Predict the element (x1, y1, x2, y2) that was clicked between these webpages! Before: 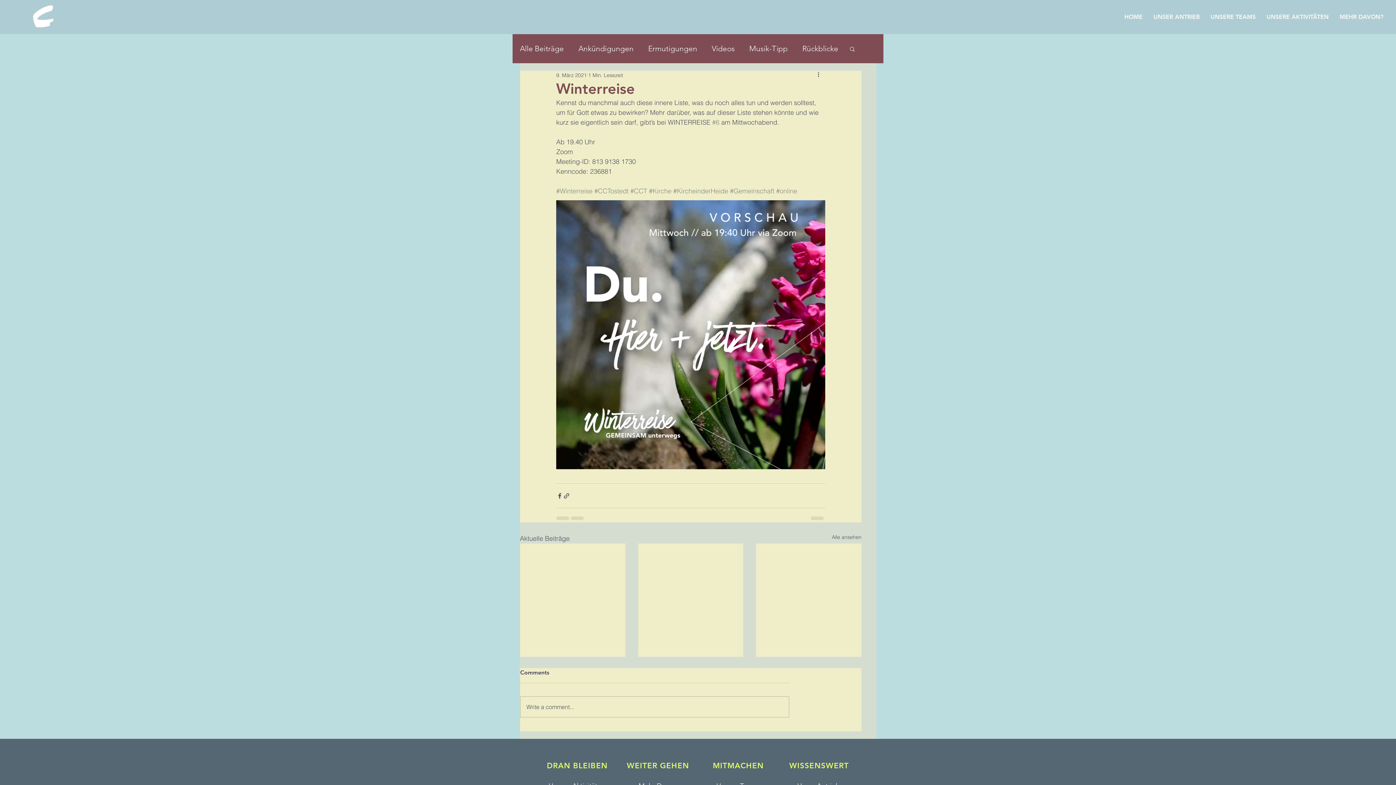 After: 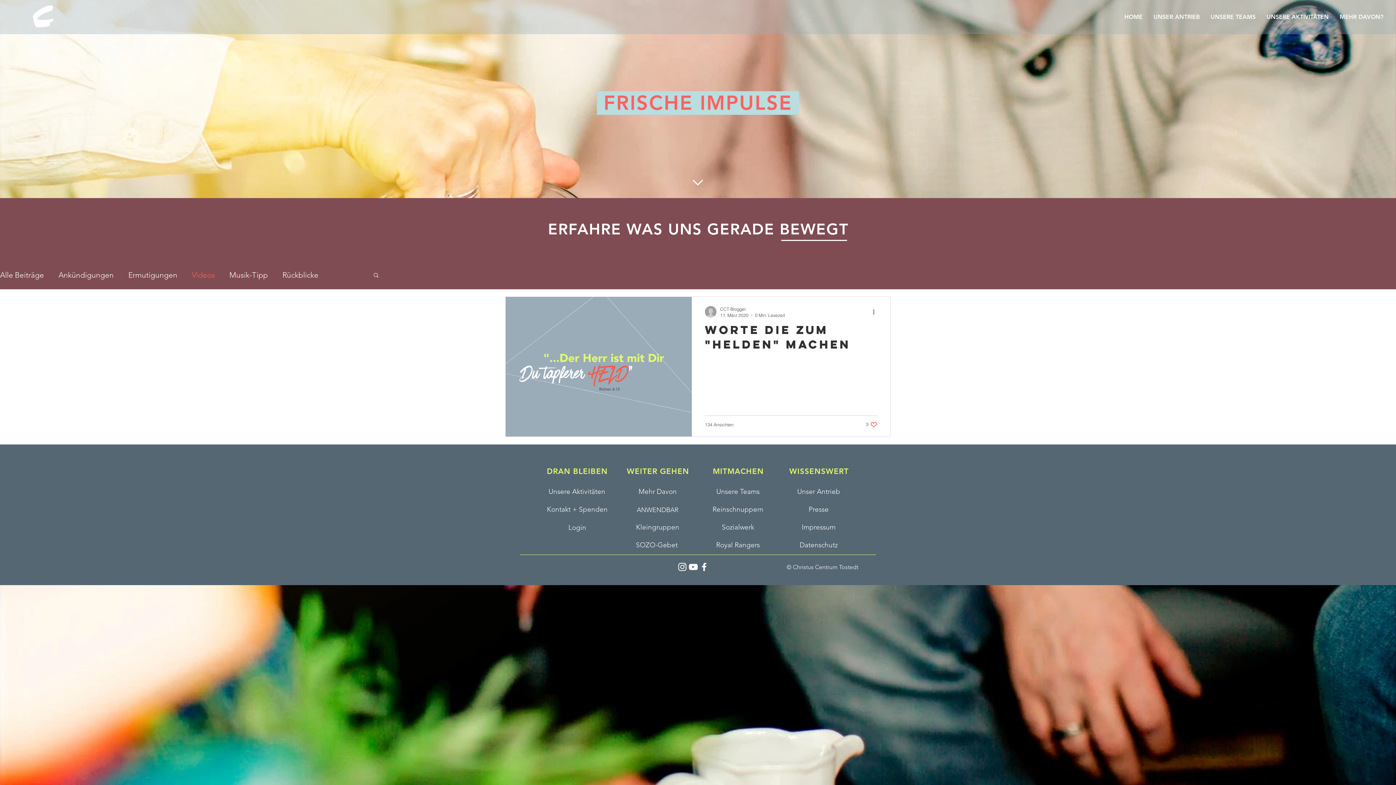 Action: bbox: (712, 44, 734, 53) label: Videos